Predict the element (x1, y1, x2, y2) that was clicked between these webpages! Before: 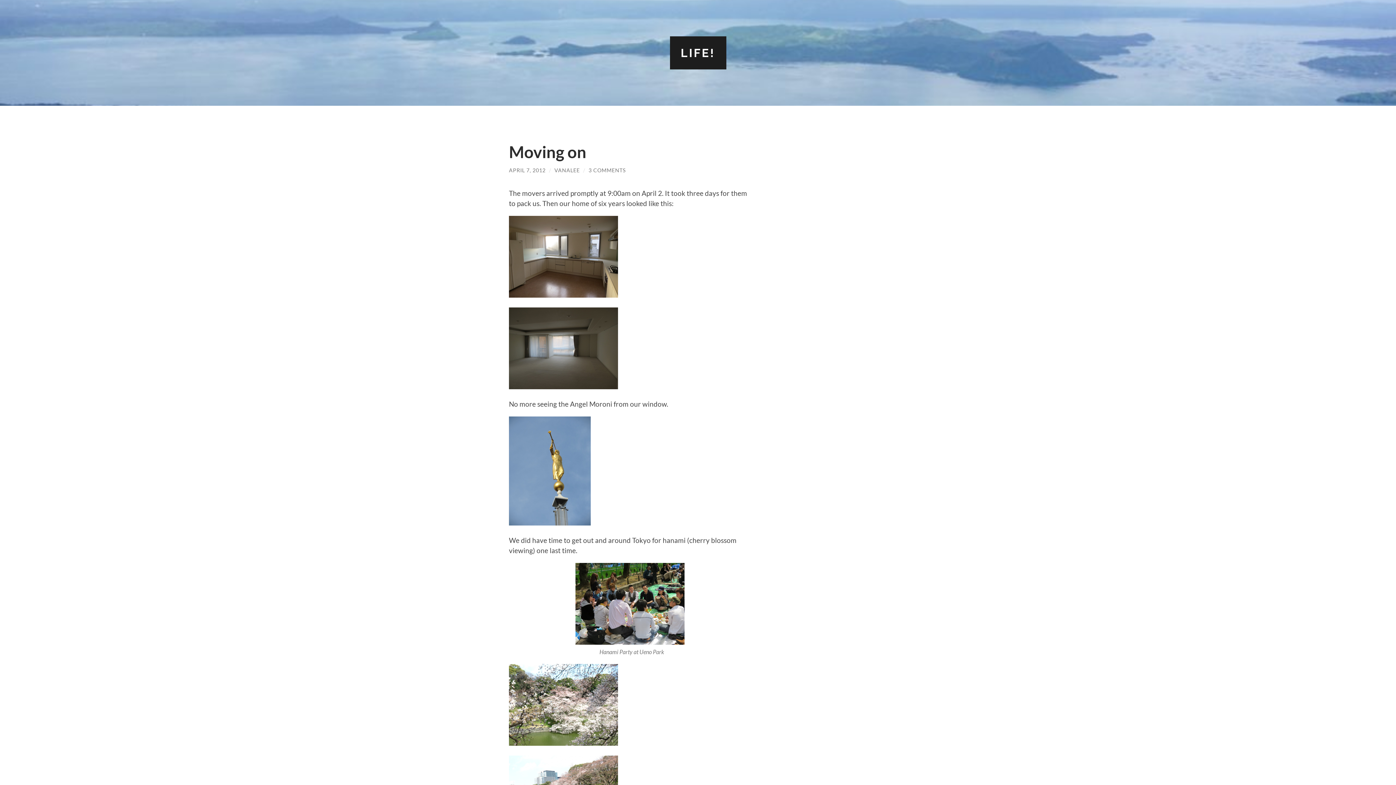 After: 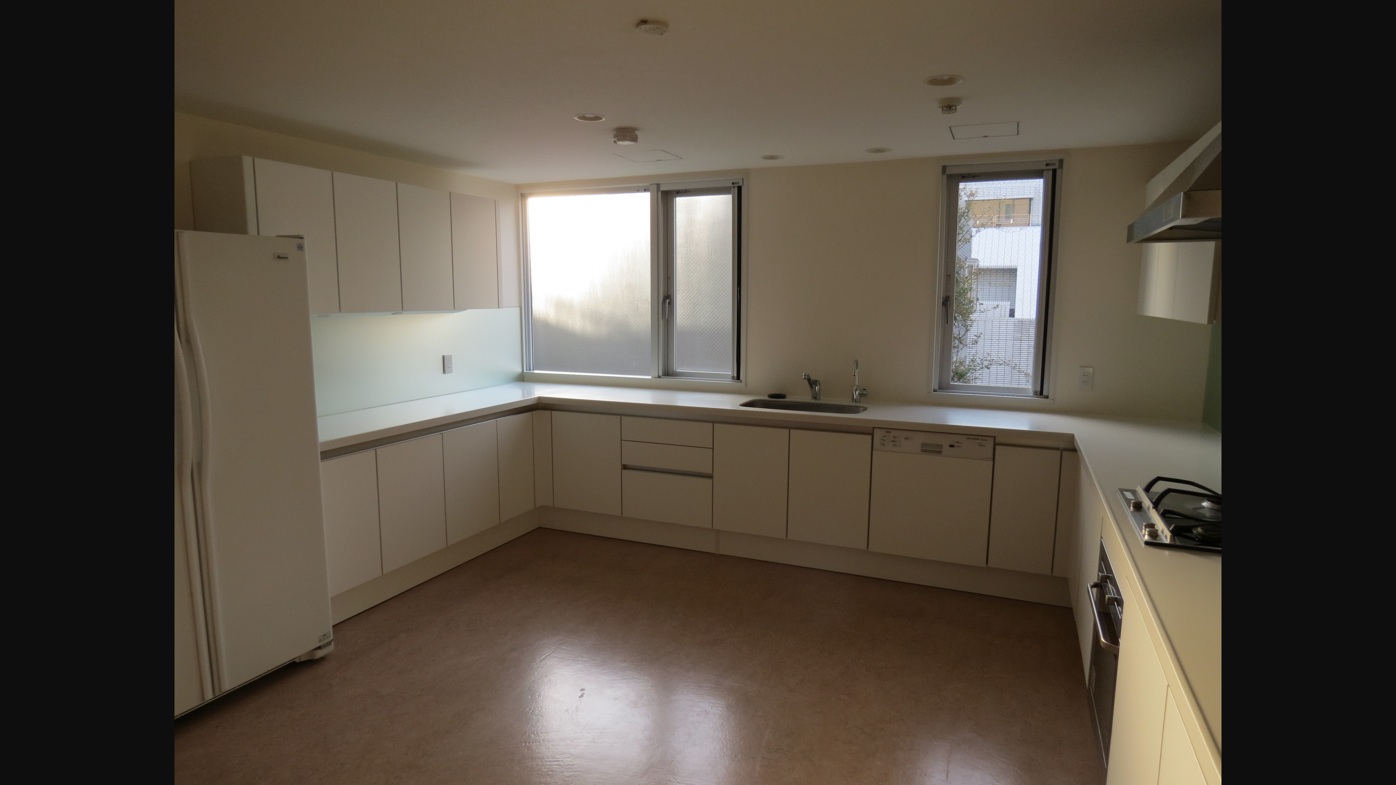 Action: bbox: (509, 290, 618, 299)